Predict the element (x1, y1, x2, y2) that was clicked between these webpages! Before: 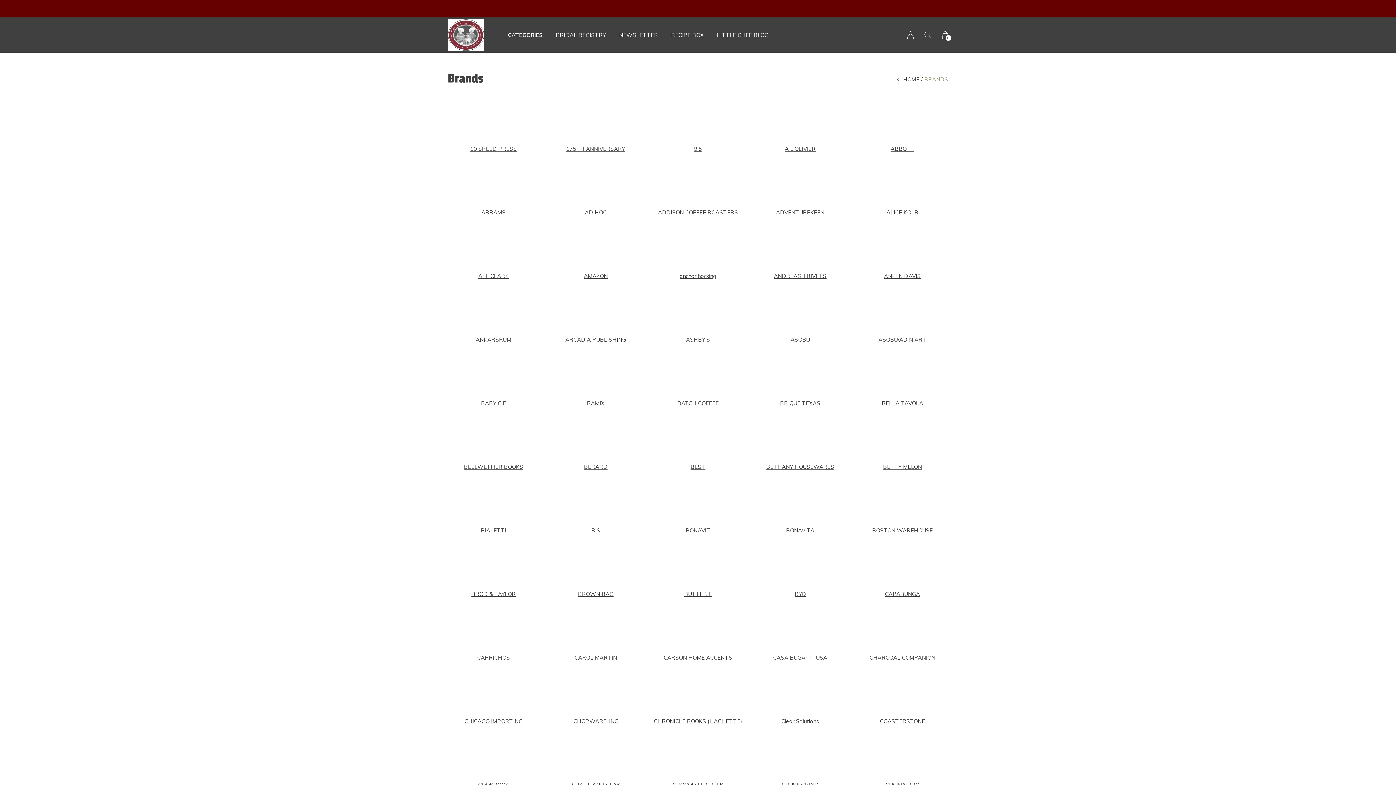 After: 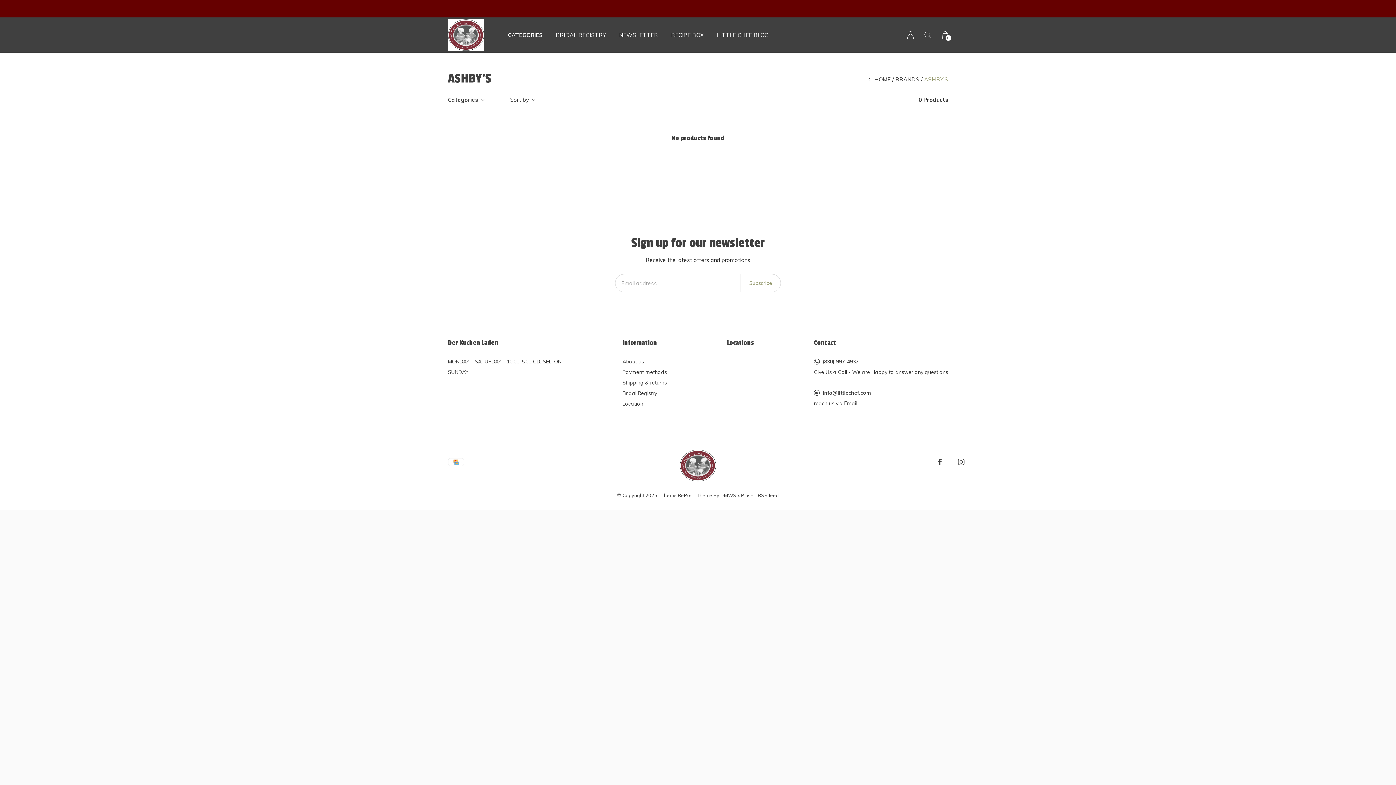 Action: bbox: (686, 334, 710, 352) label: ASHBY'S